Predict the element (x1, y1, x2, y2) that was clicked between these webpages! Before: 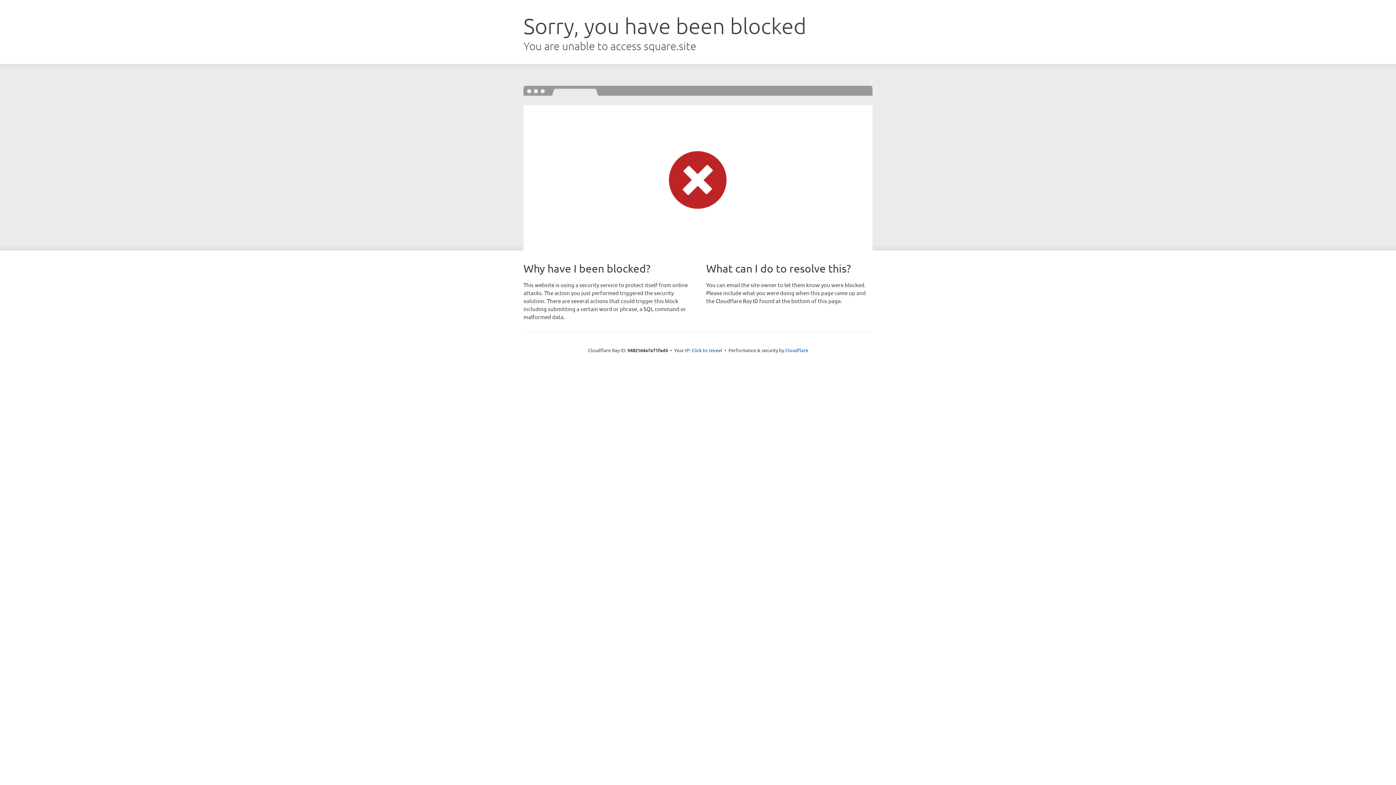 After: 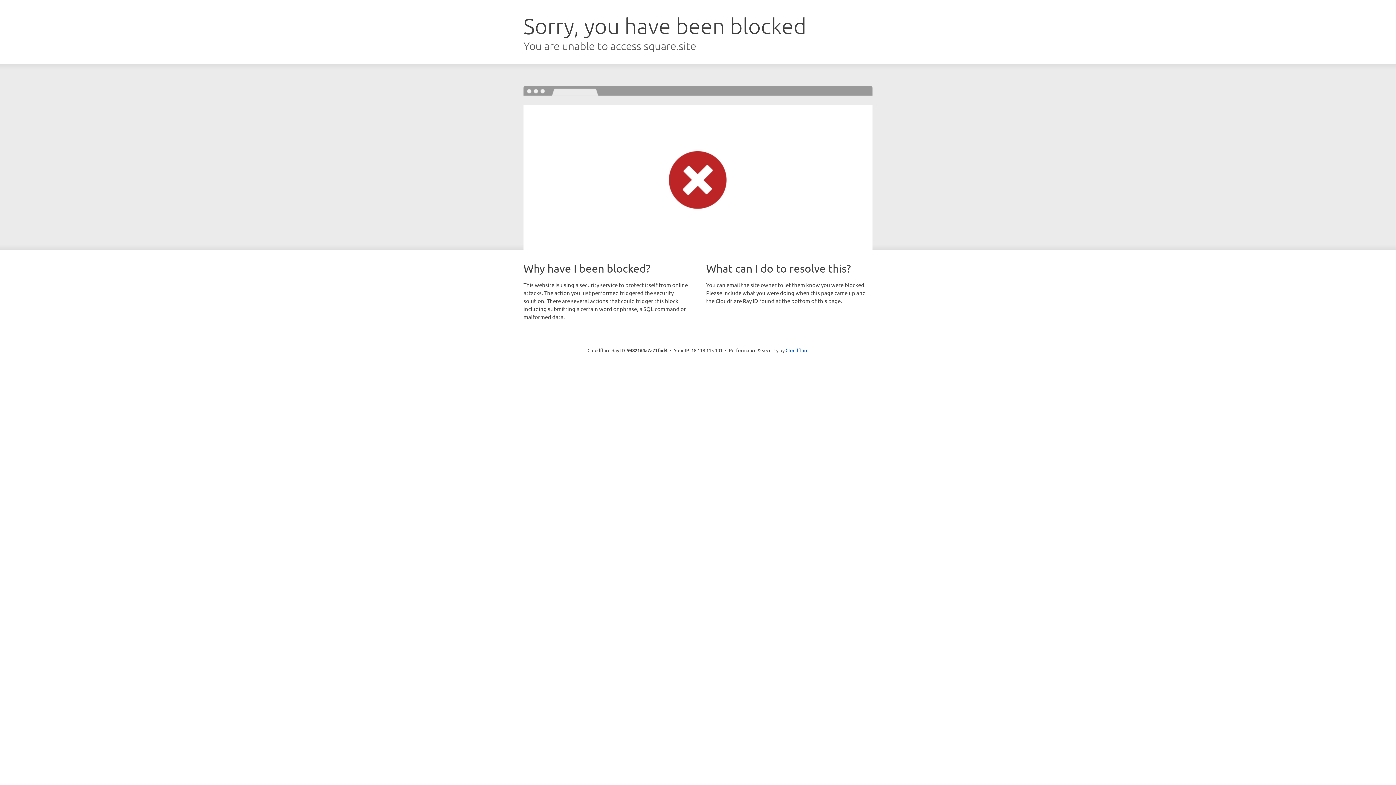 Action: label: Click to reveal bbox: (691, 346, 722, 353)